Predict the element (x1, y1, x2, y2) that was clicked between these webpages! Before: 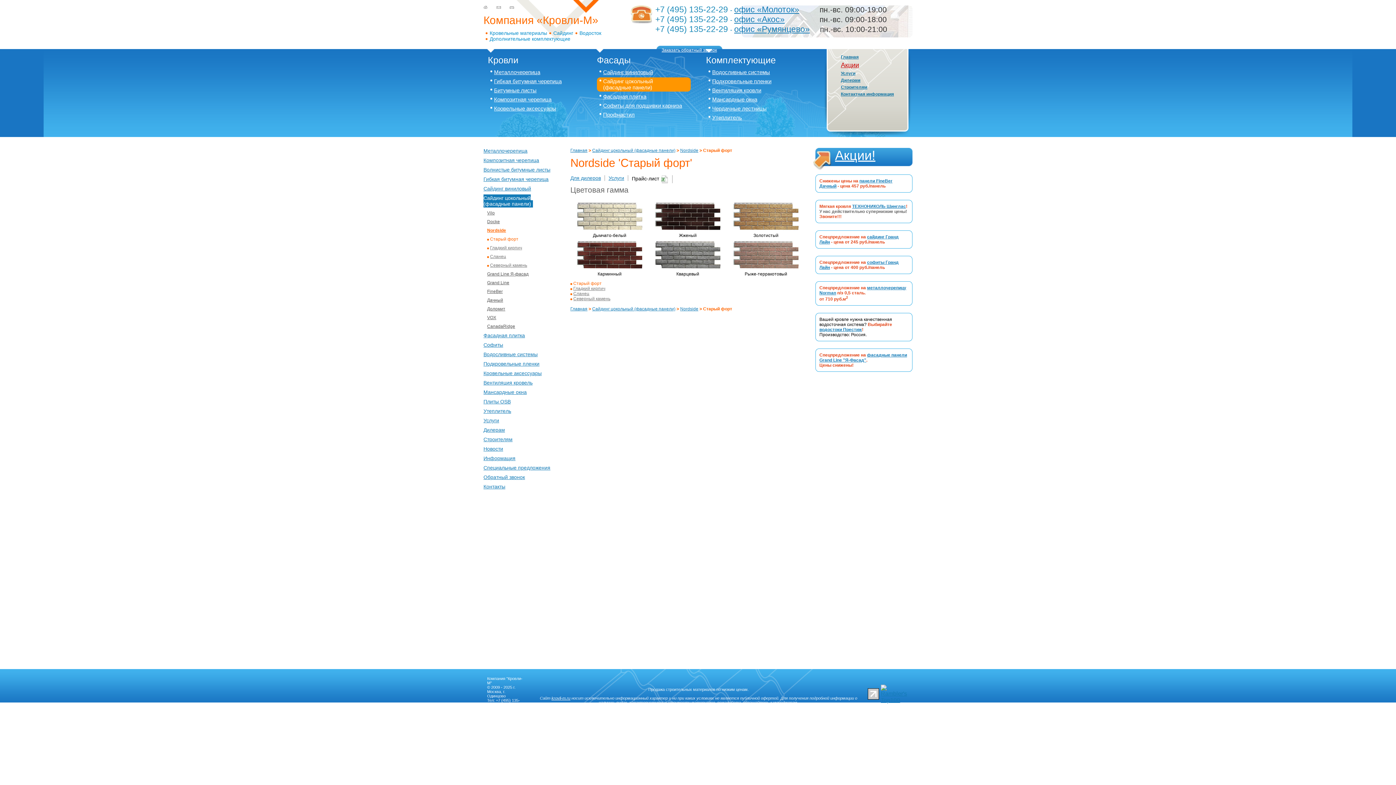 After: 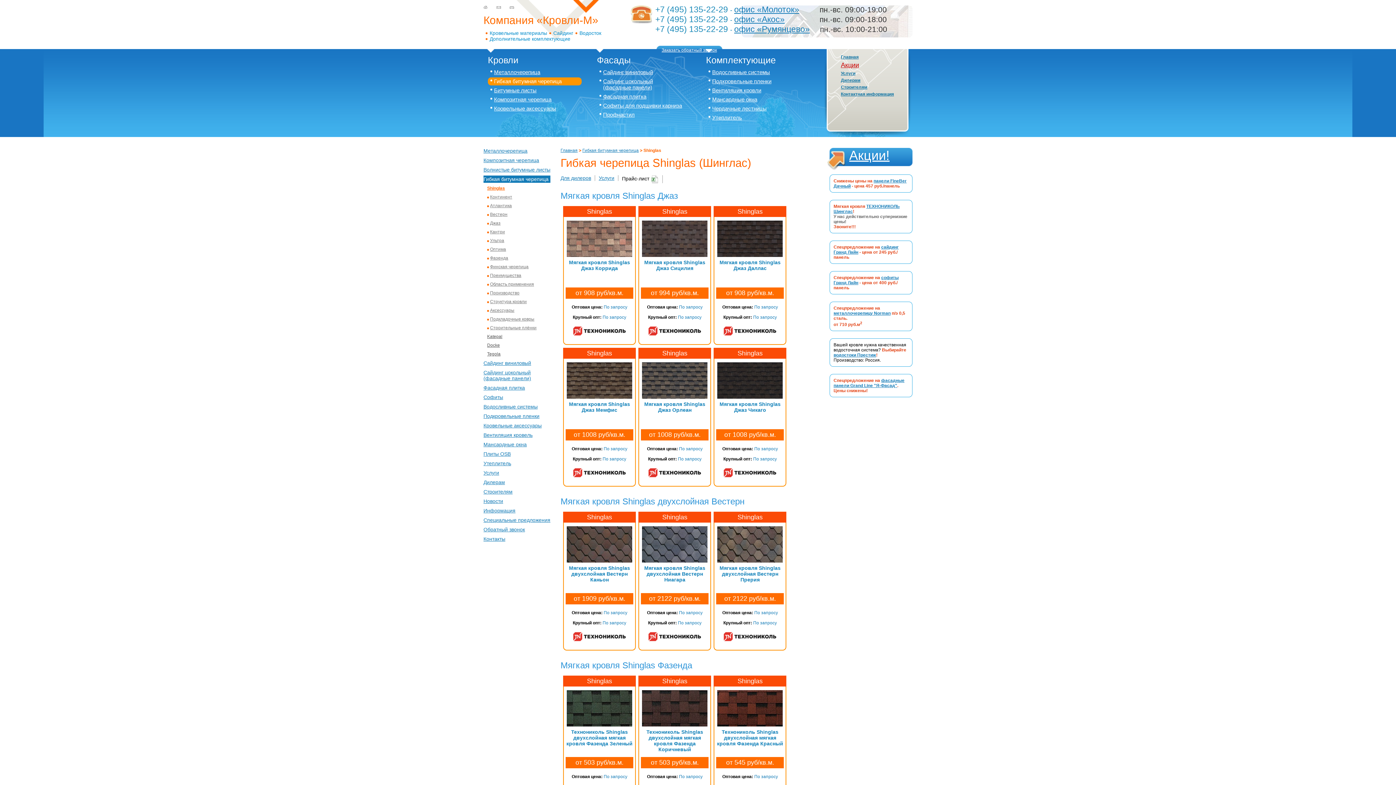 Action: bbox: (852, 204, 906, 209) label: ТЕХНОНИКОЛЬ Шинглас